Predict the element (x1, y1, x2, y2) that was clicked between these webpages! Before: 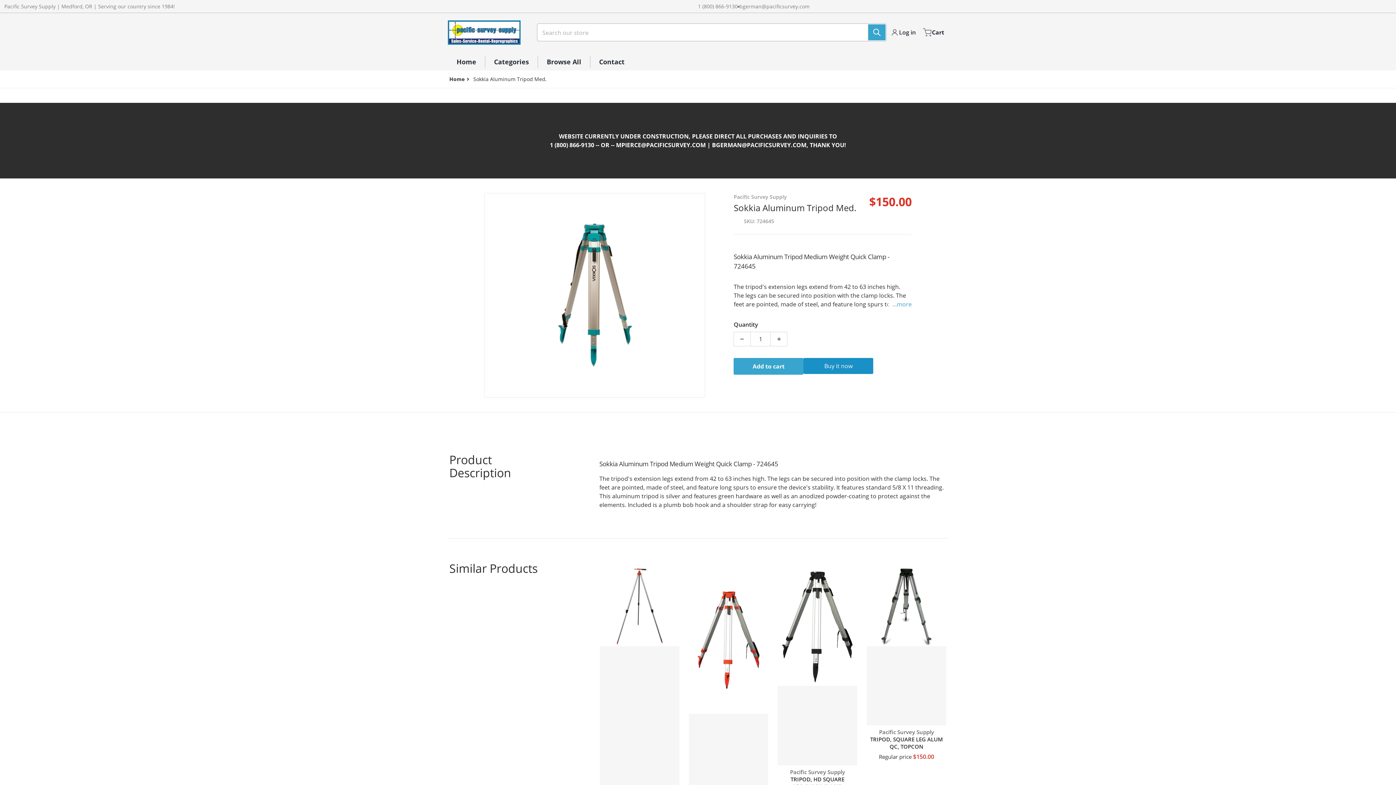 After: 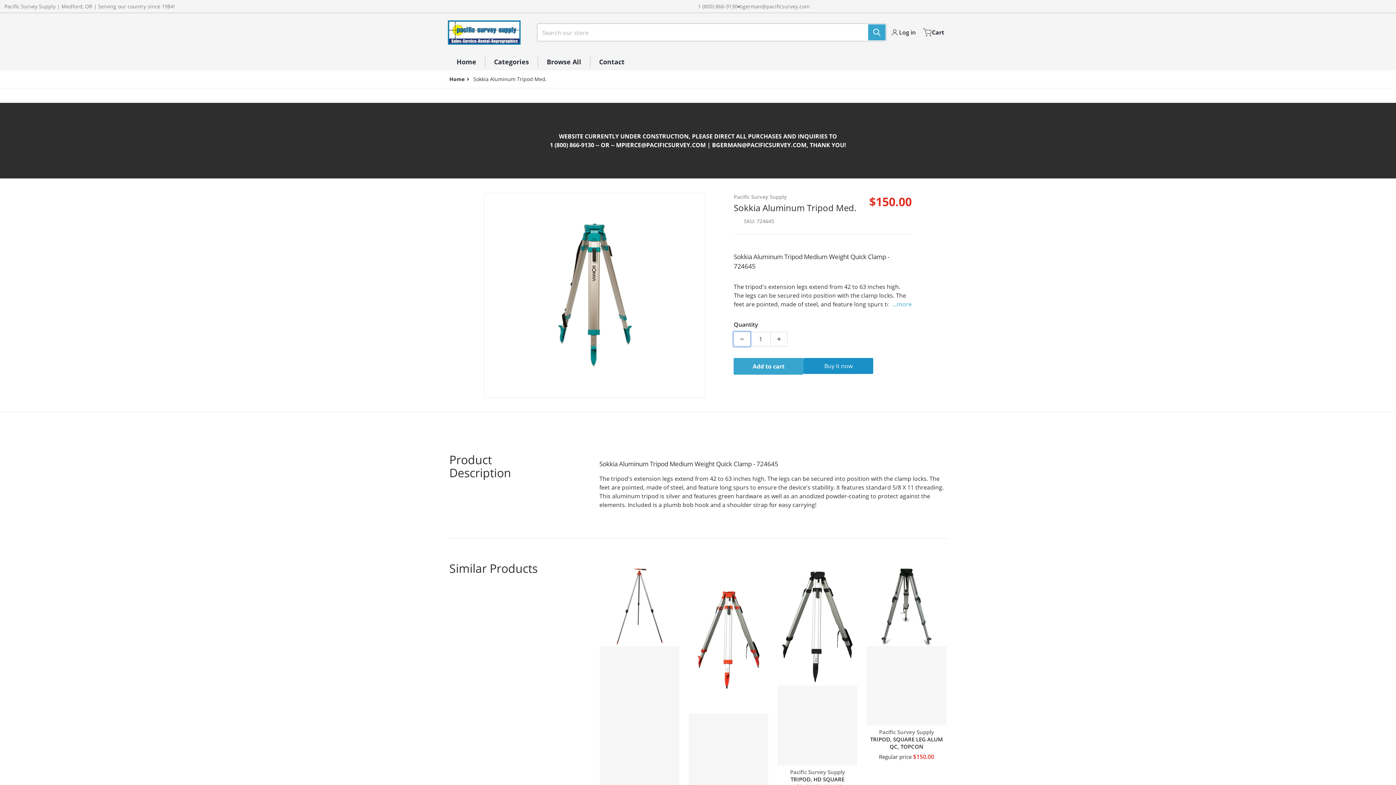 Action: bbox: (733, 331, 750, 346) label: Decrease quantity for Sokkia Aluminum Tripod Med.